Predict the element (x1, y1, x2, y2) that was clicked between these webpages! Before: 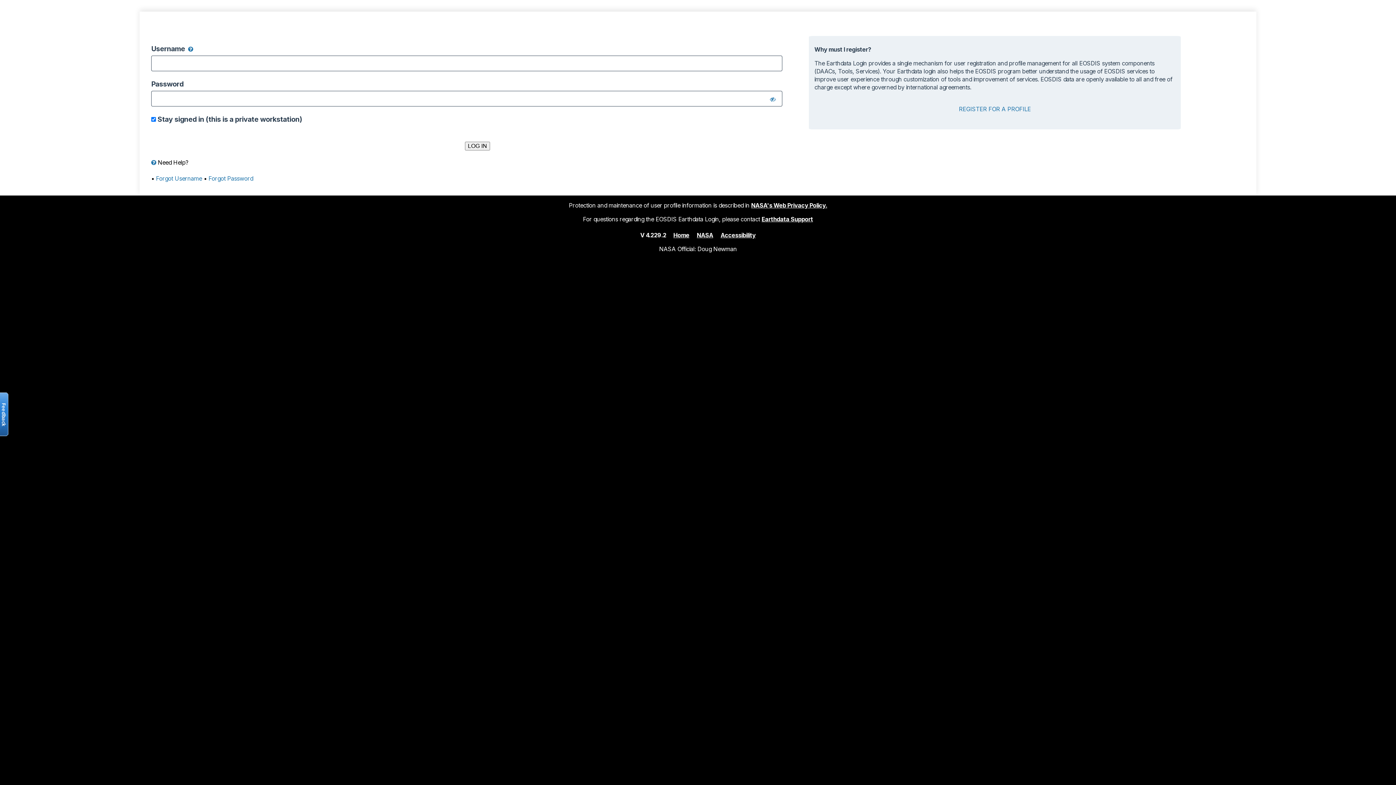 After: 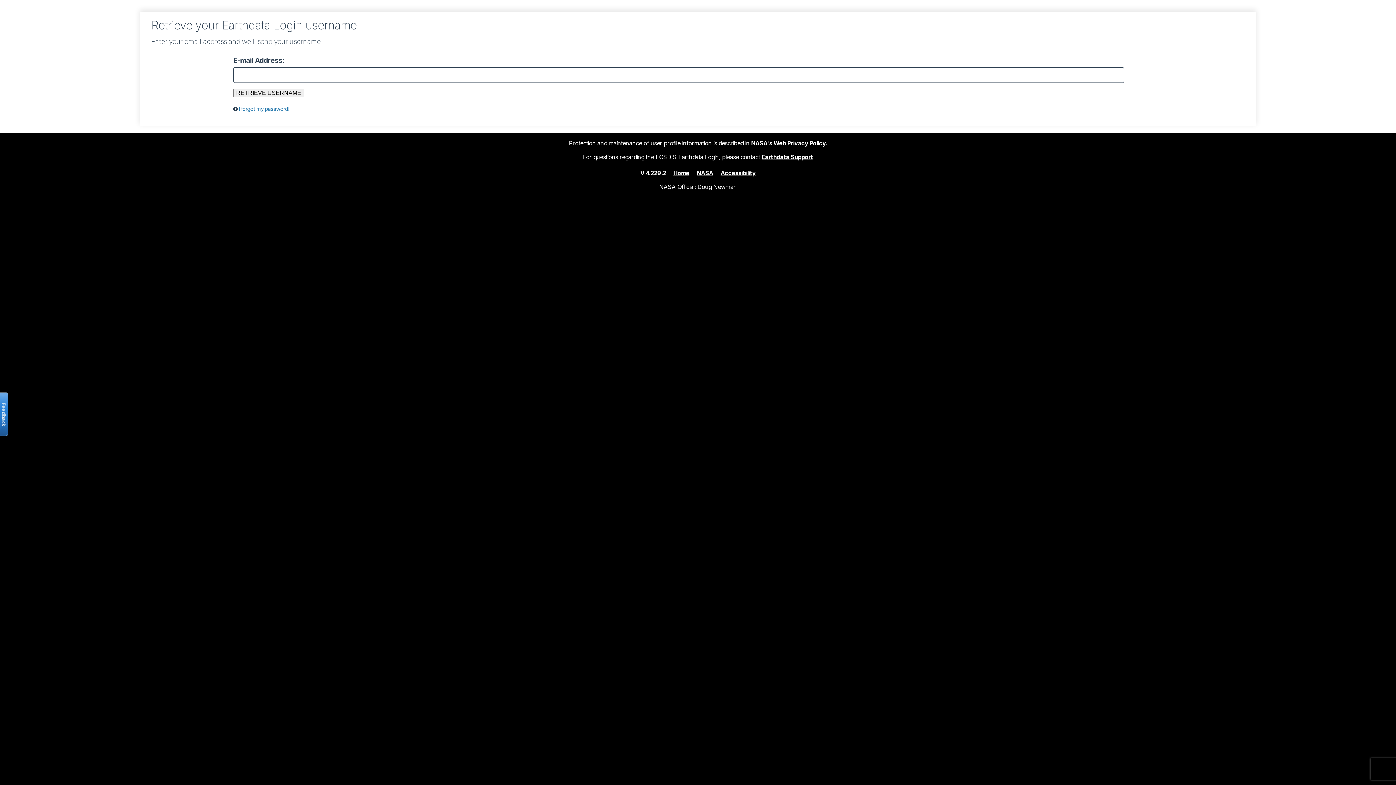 Action: bbox: (156, 174, 202, 182) label: Forgot Username